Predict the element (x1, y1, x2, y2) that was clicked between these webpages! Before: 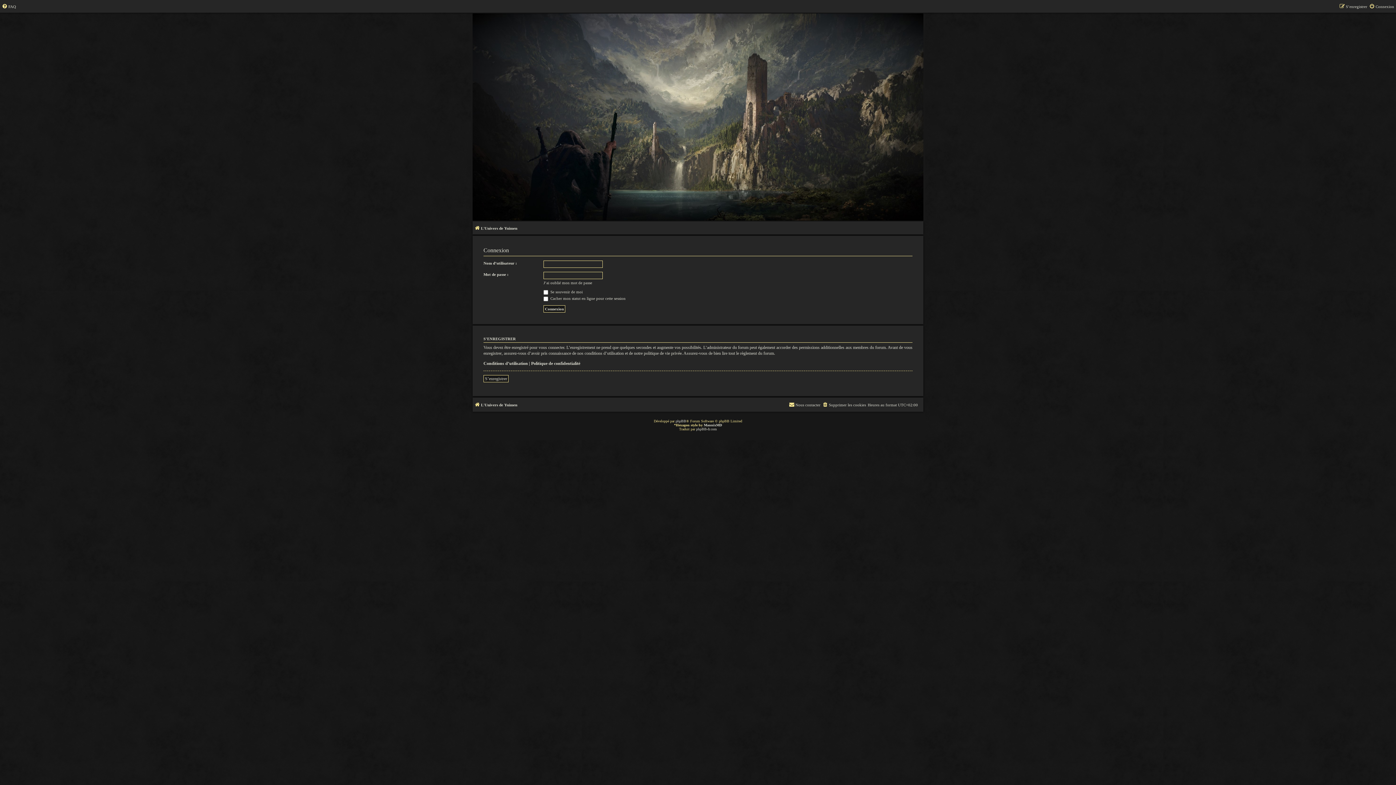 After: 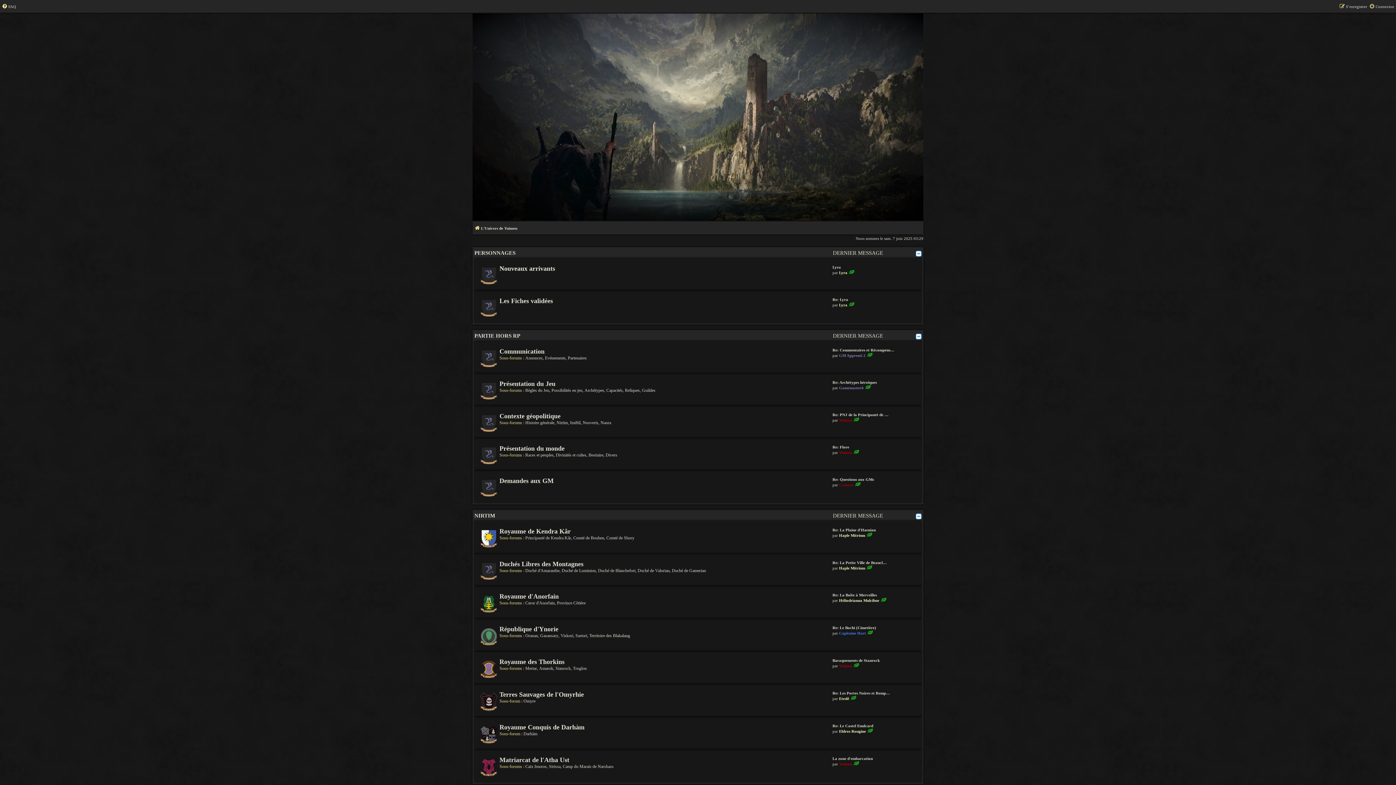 Action: label: L'Univers de Yuimen bbox: (474, 400, 517, 409)